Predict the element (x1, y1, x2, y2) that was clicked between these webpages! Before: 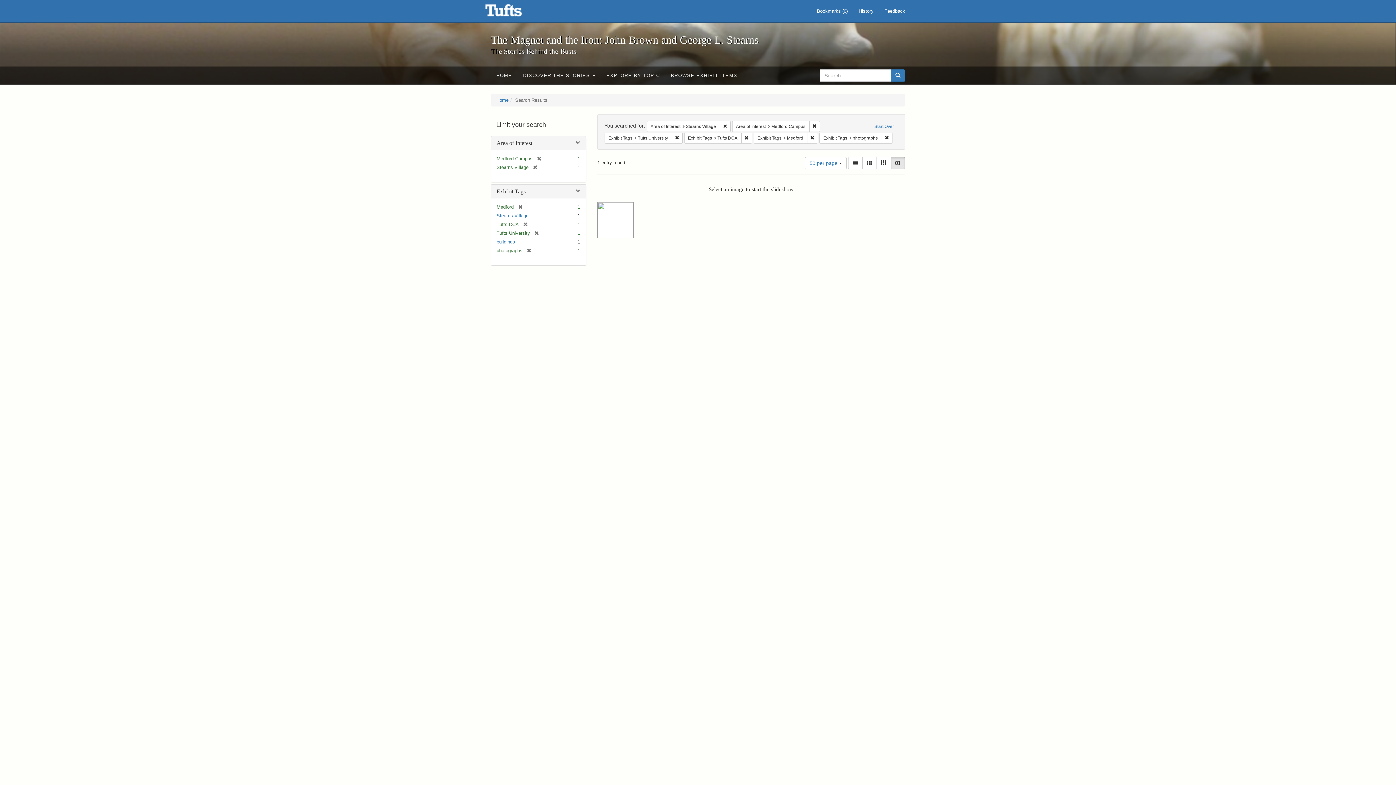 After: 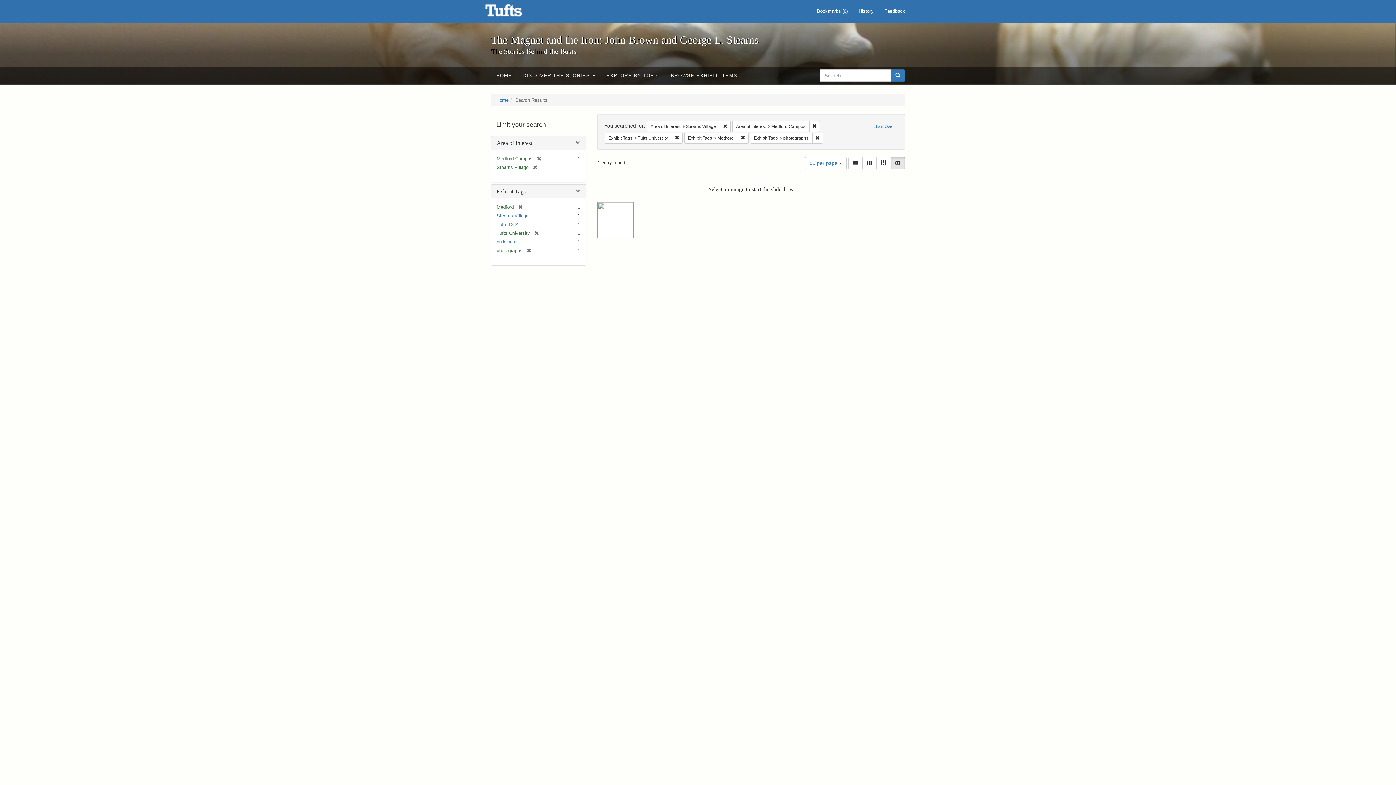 Action: label: [remove] bbox: (518, 221, 528, 227)